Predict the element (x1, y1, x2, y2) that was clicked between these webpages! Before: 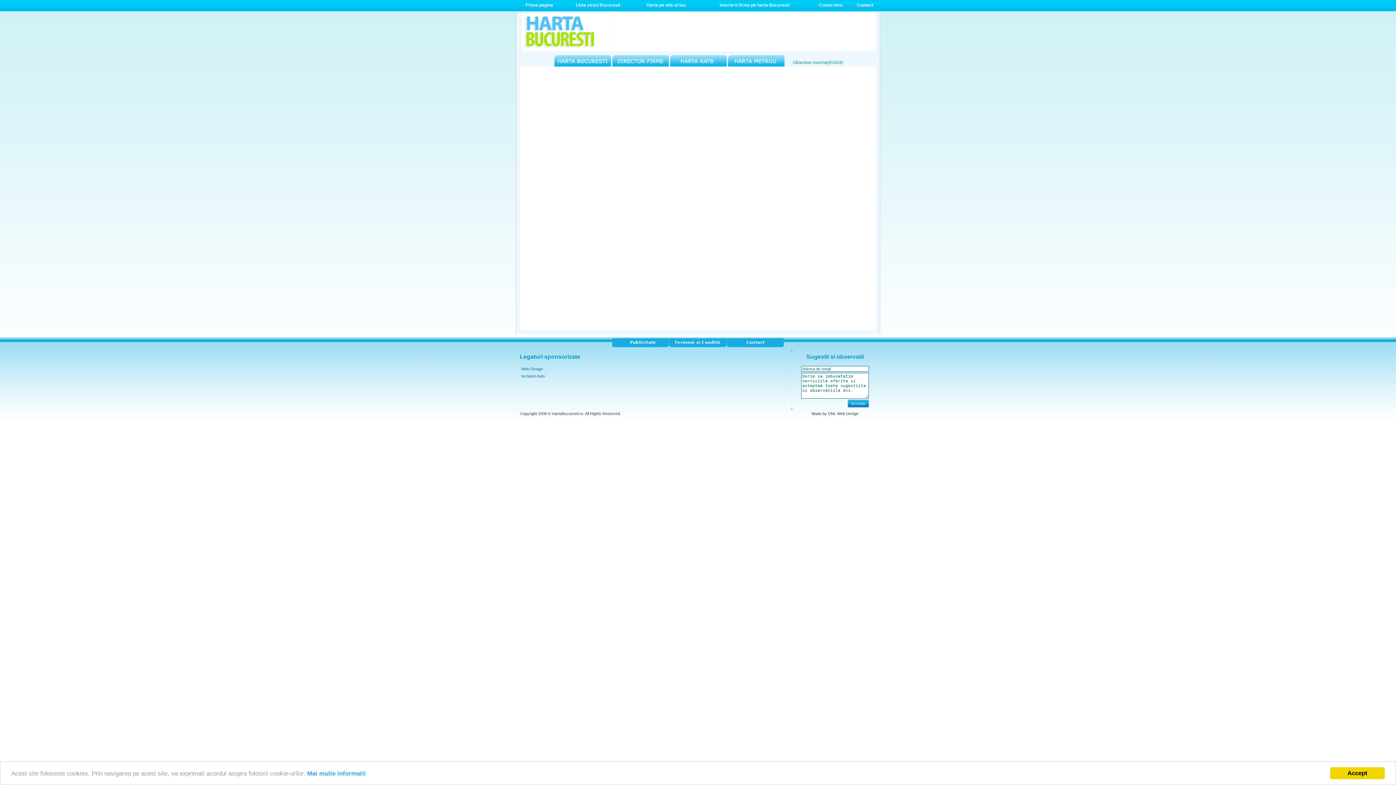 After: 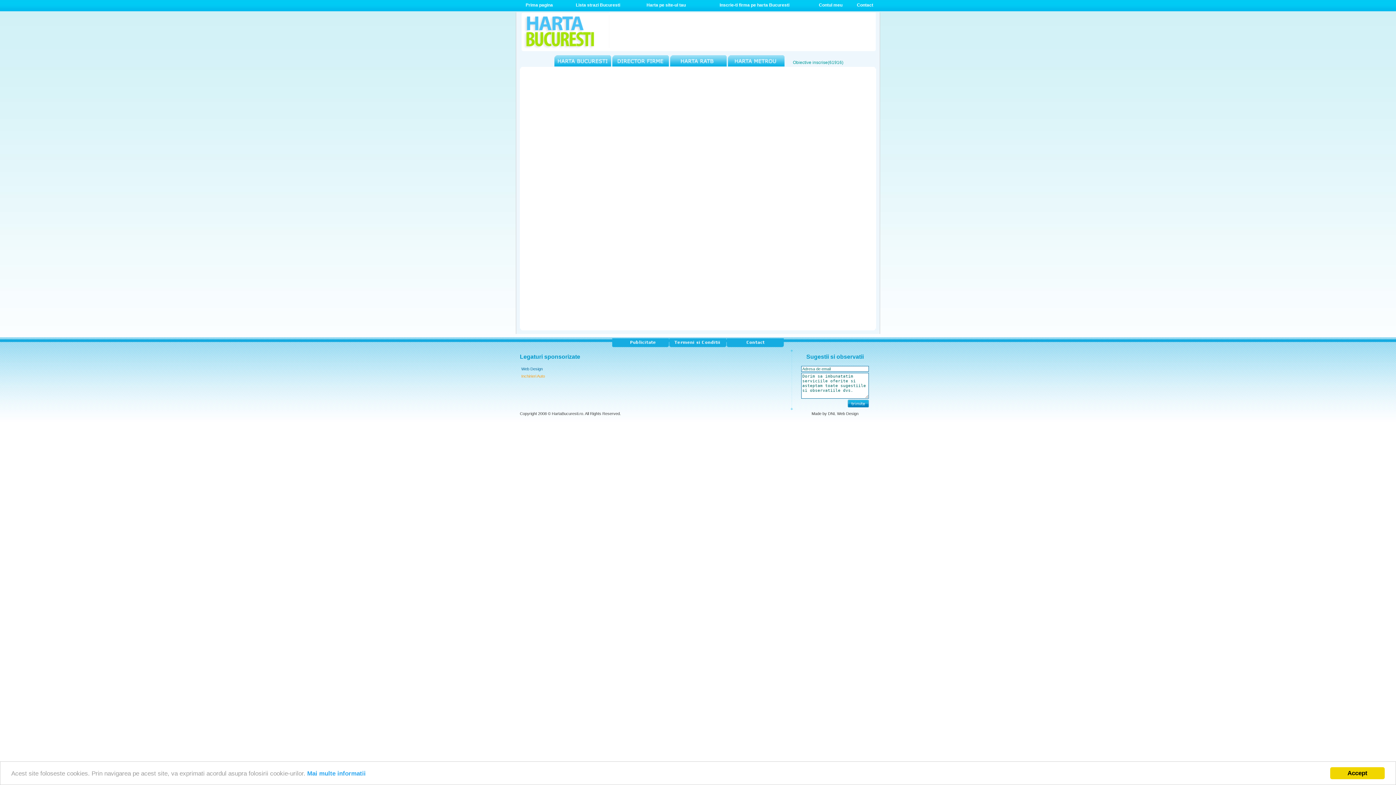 Action: bbox: (521, 374, 545, 378) label: Inchirieri Auto